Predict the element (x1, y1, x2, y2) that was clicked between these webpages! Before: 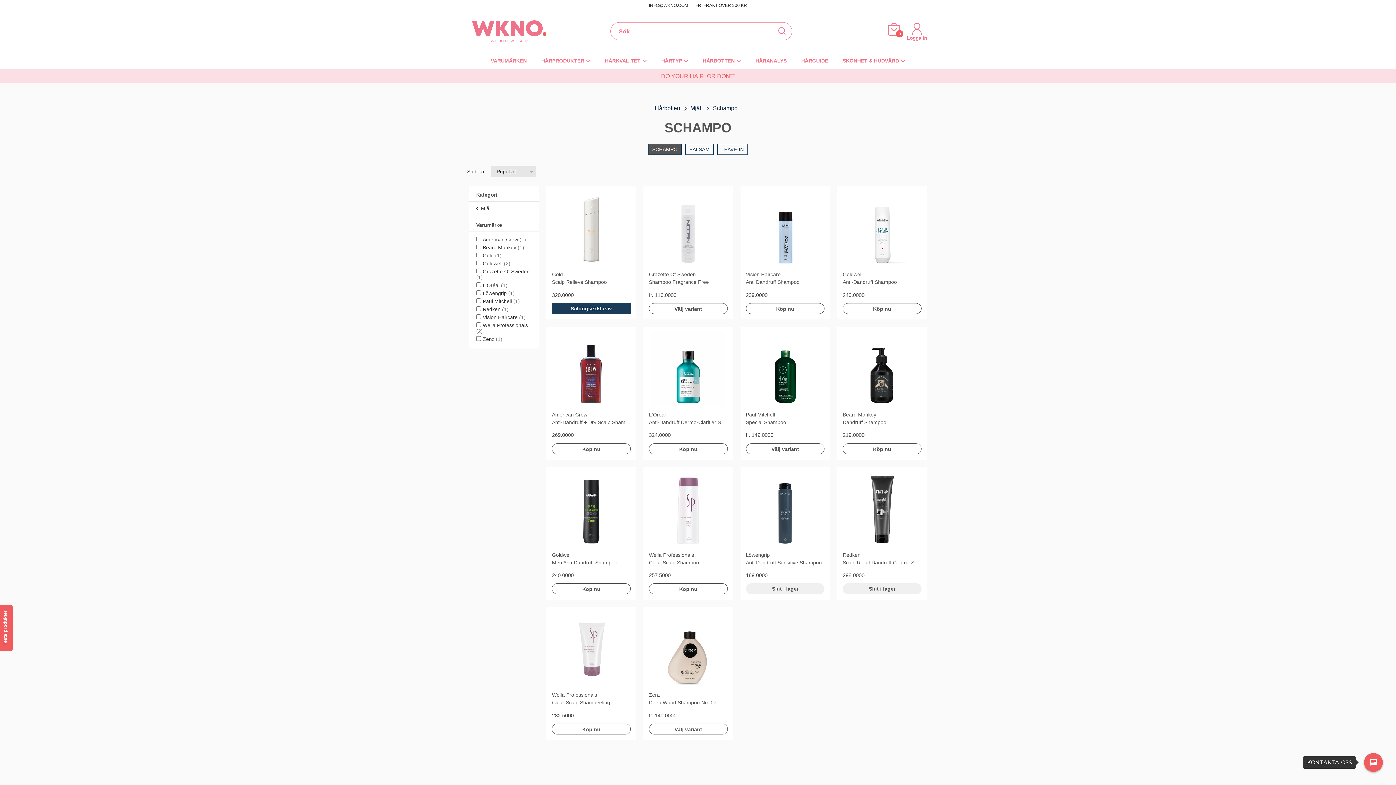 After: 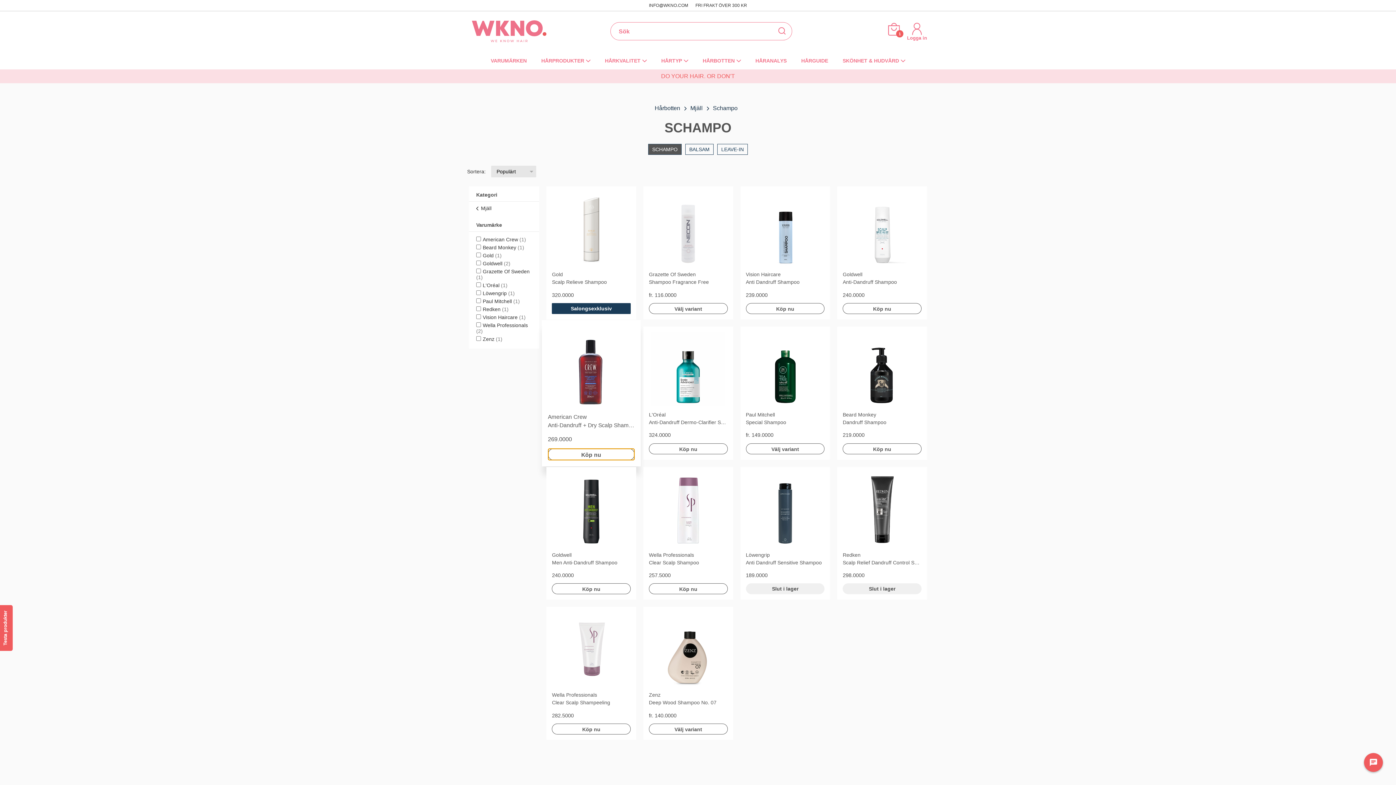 Action: bbox: (552, 443, 630, 454) label: Köp nu